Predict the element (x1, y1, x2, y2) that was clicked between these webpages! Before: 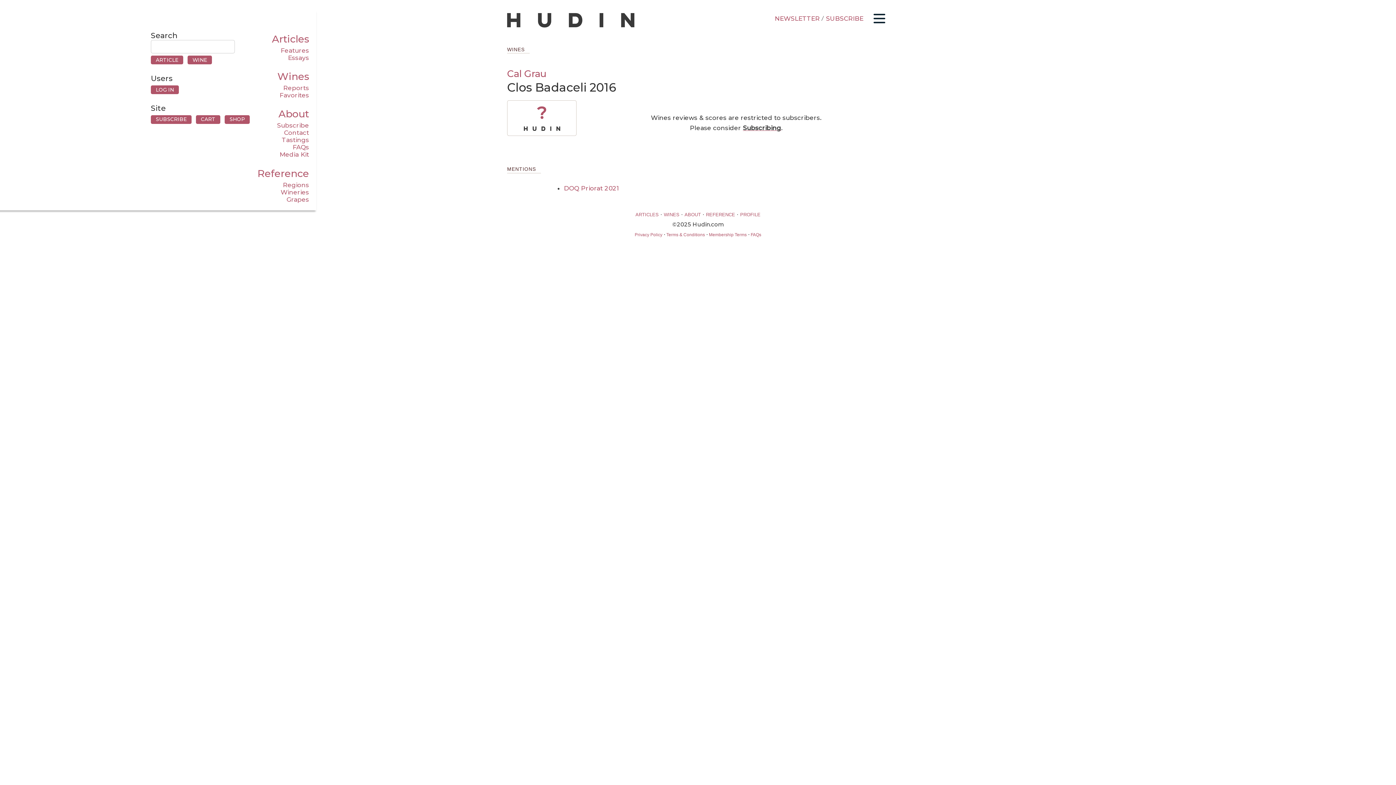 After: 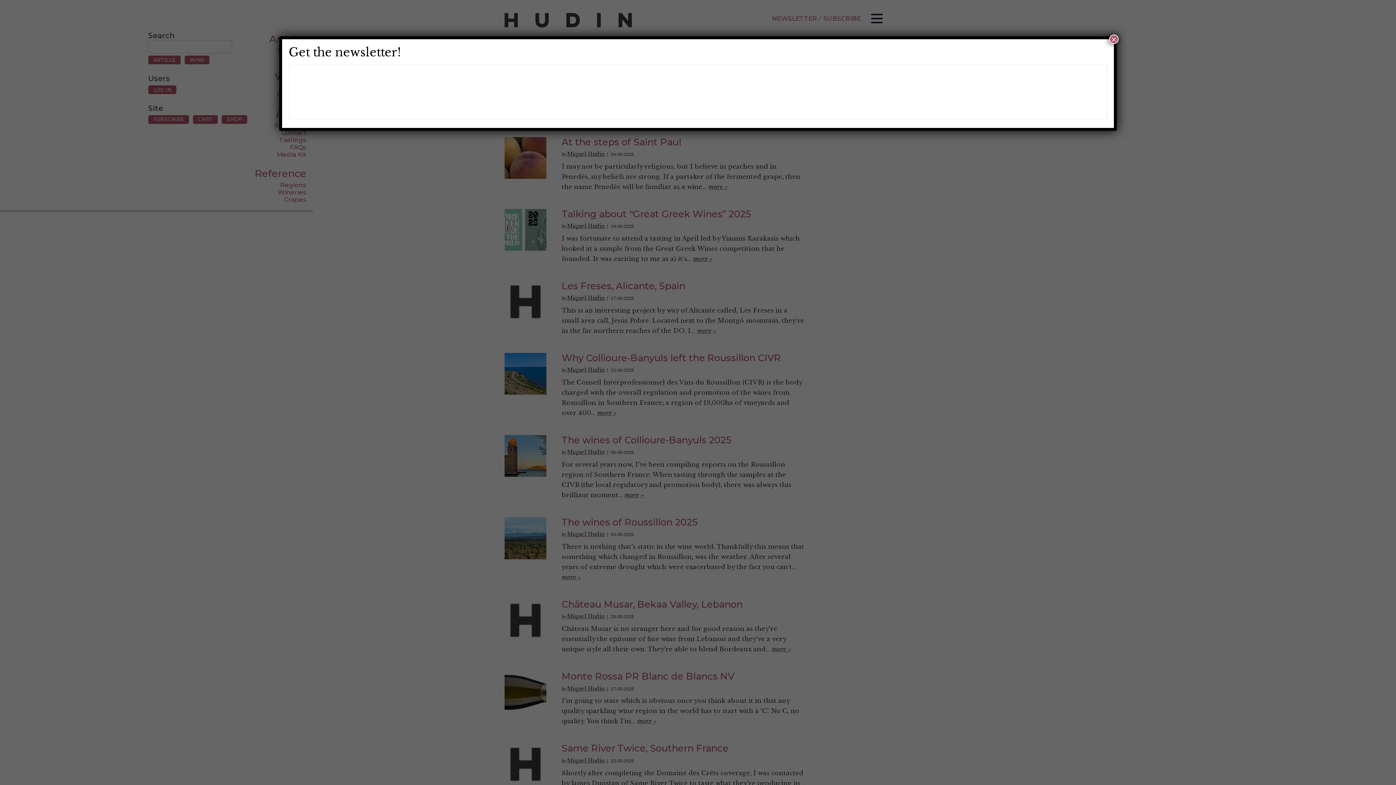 Action: label: ARTICLES bbox: (635, 211, 658, 217)